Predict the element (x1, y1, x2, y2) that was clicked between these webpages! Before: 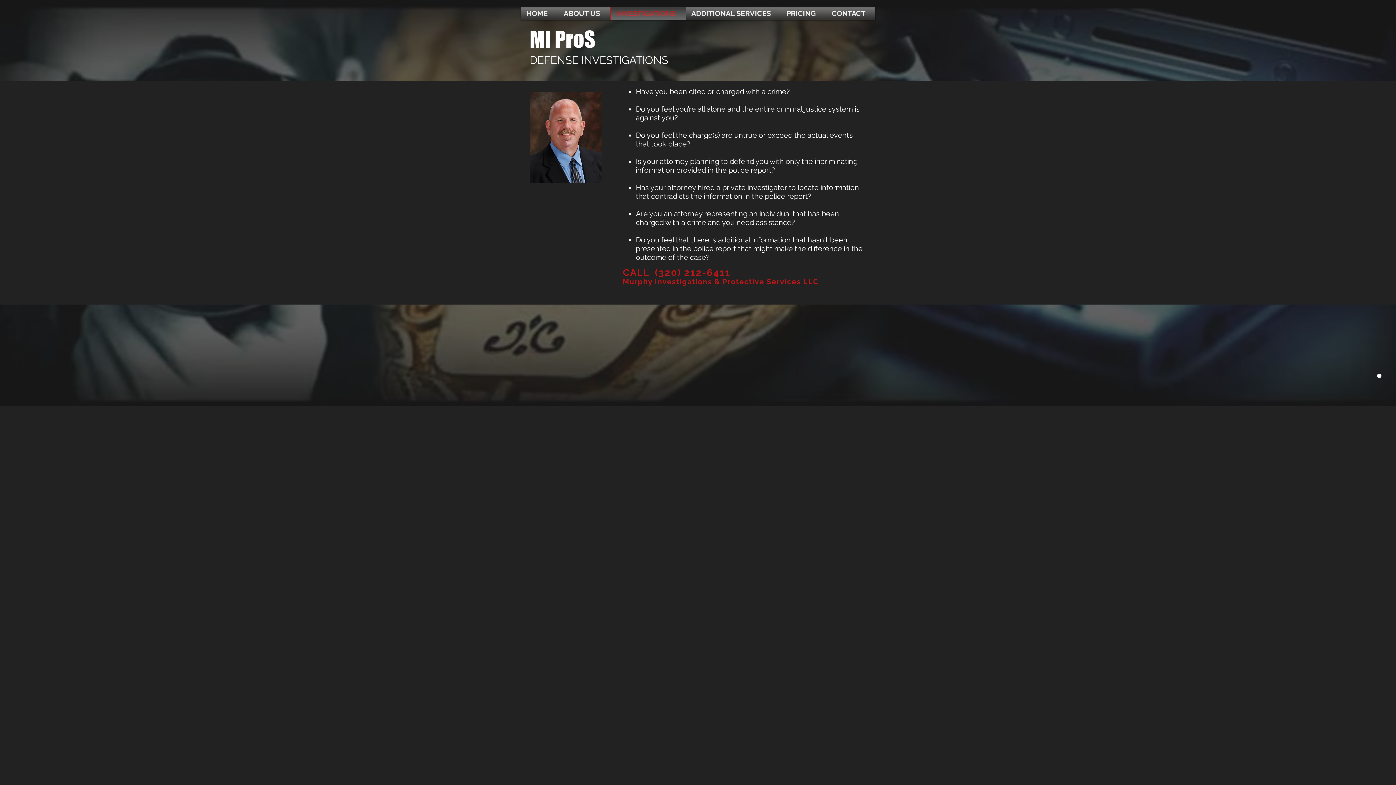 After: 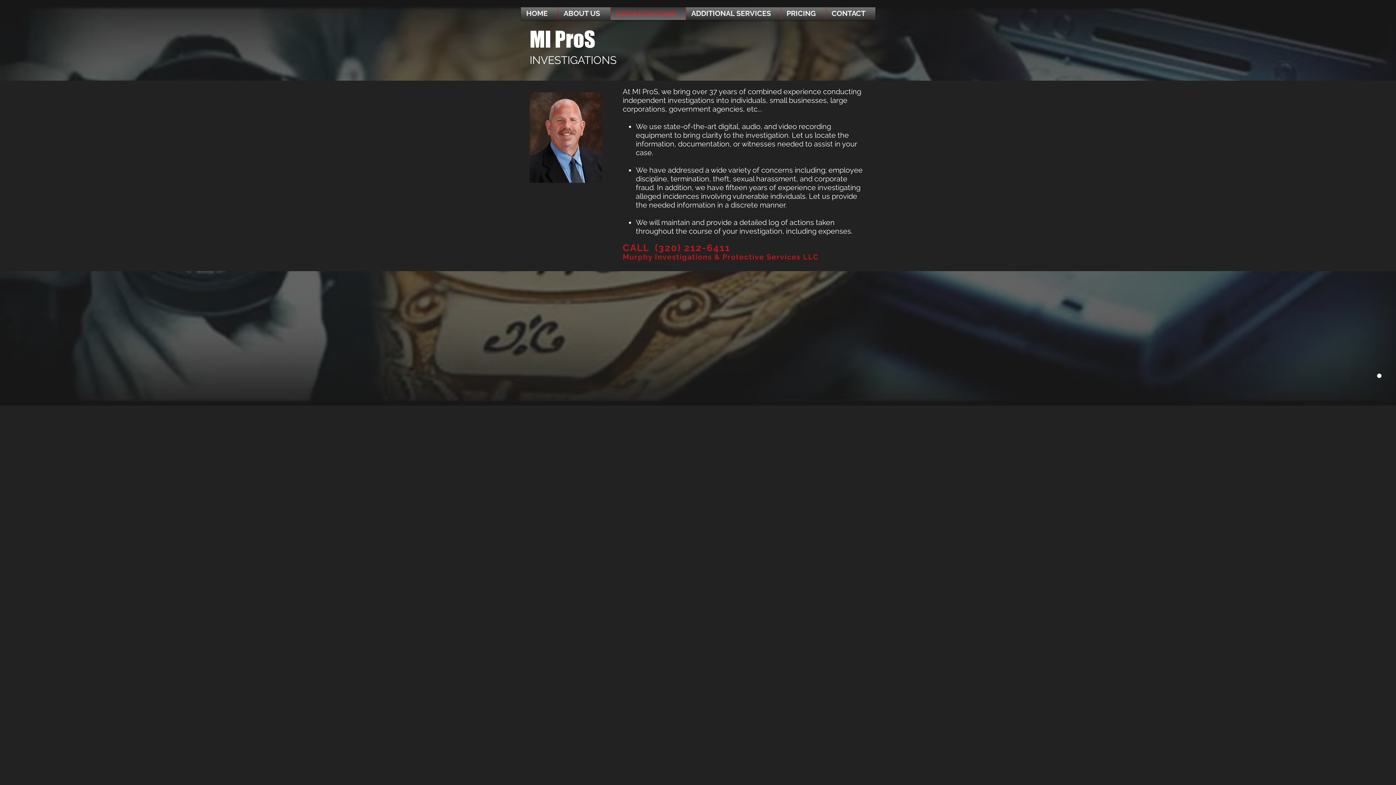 Action: label: INVESTIGATIONS bbox: (612, 7, 683, 20)